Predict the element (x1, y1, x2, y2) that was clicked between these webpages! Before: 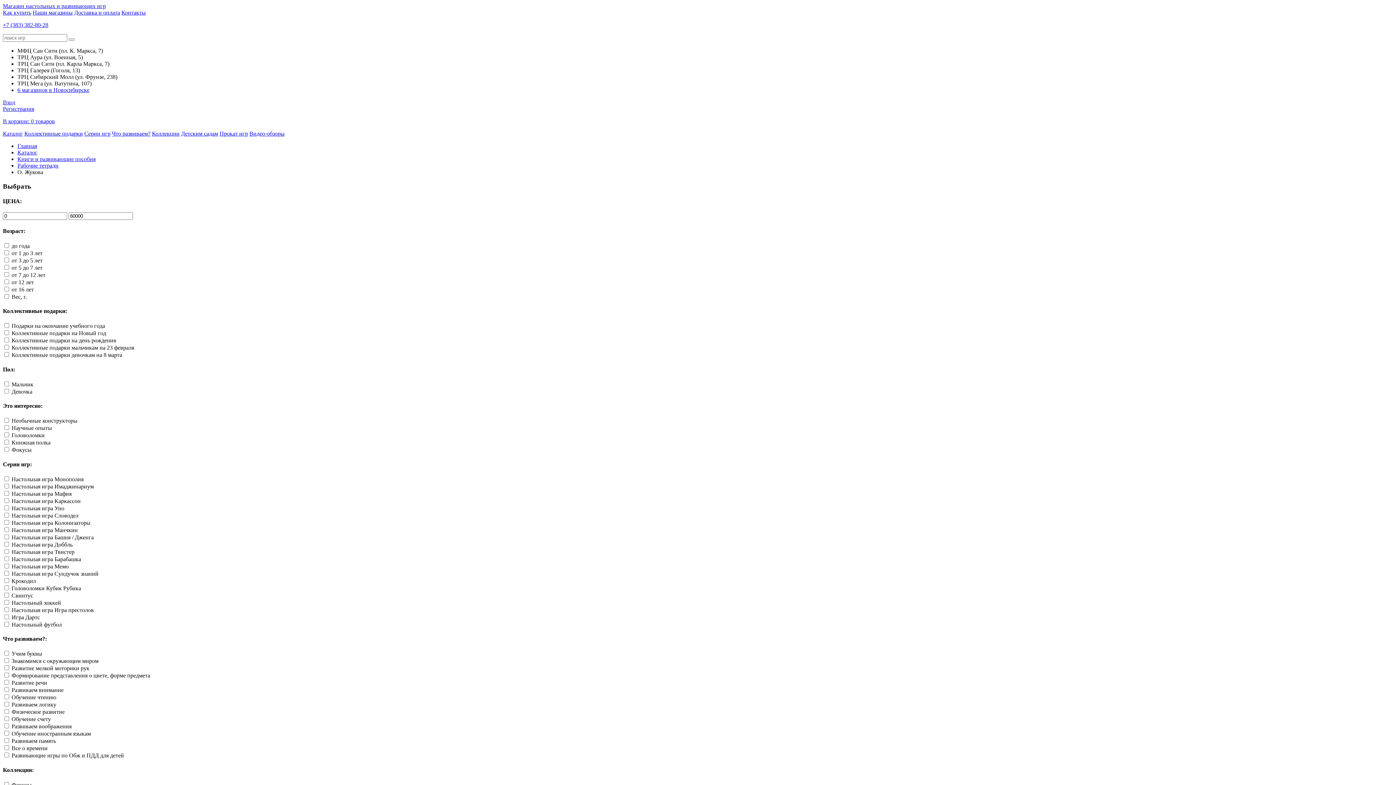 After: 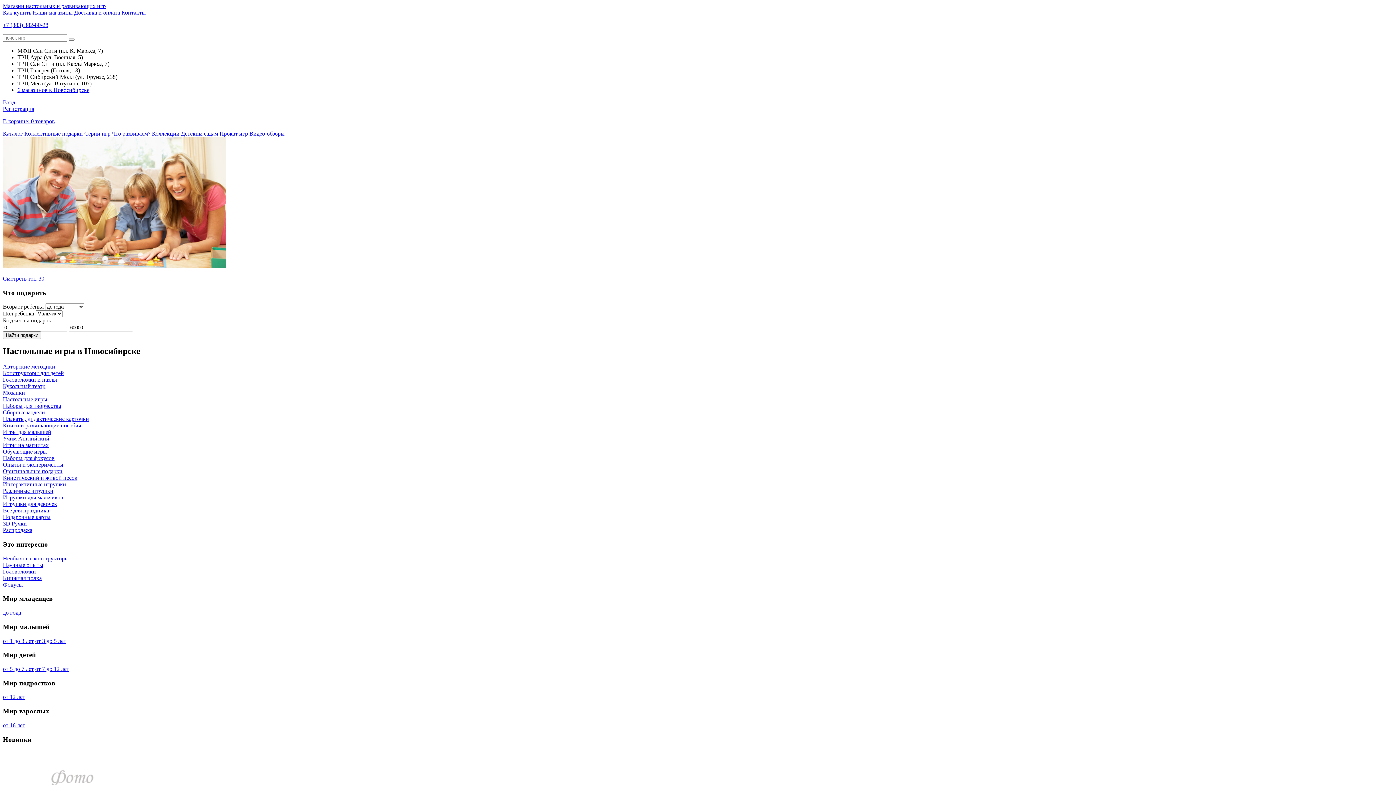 Action: label: Главная bbox: (17, 142, 37, 149)